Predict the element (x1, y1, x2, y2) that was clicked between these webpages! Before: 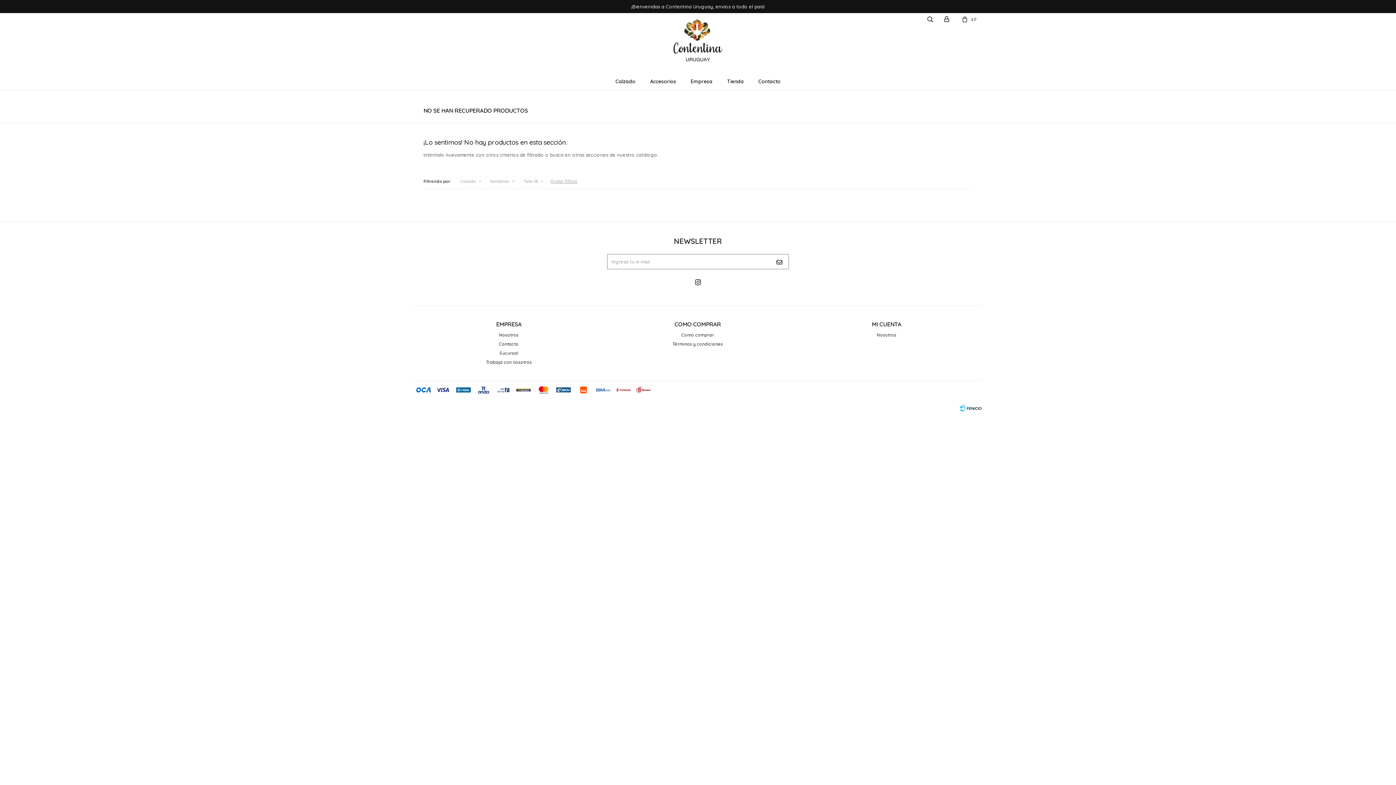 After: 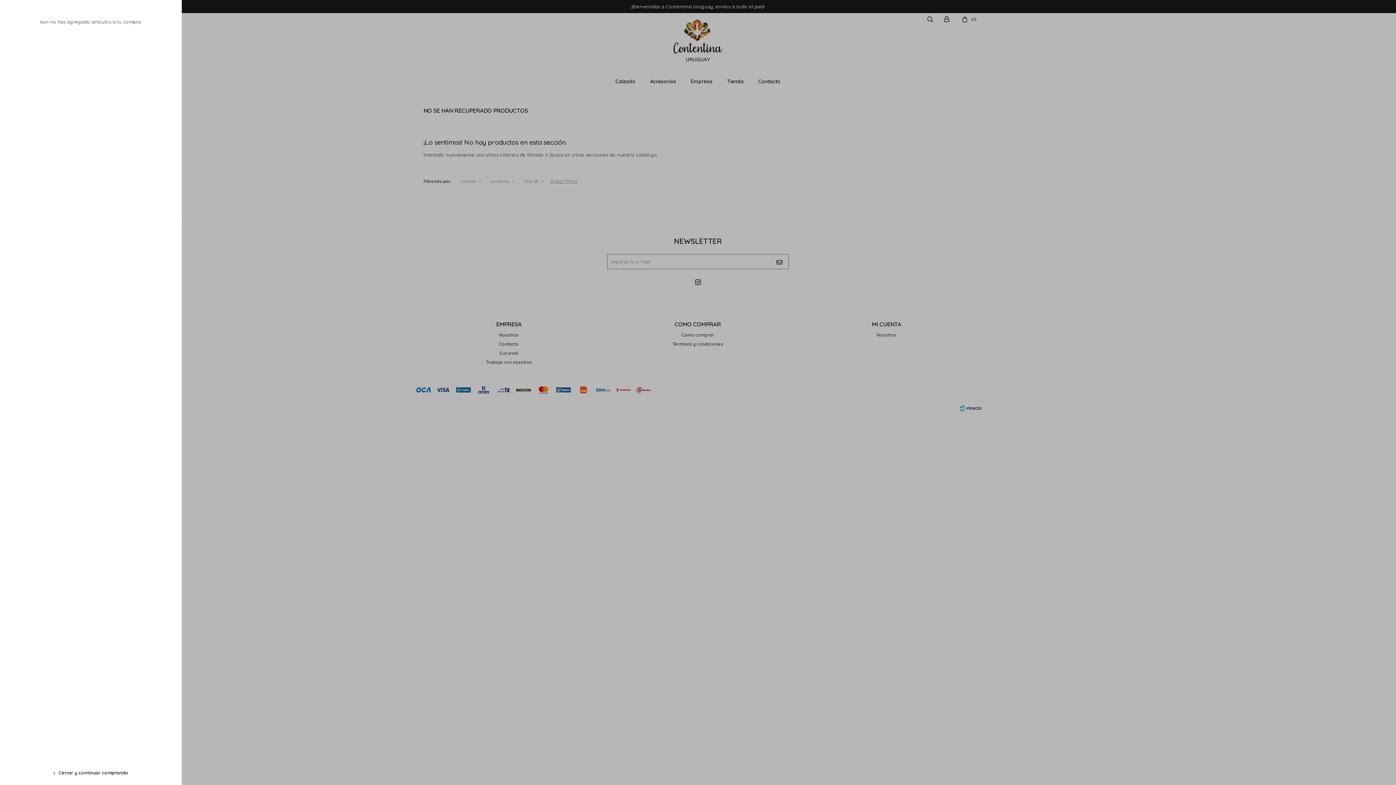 Action: bbox: (957, 13, 981, 24) label:  $0